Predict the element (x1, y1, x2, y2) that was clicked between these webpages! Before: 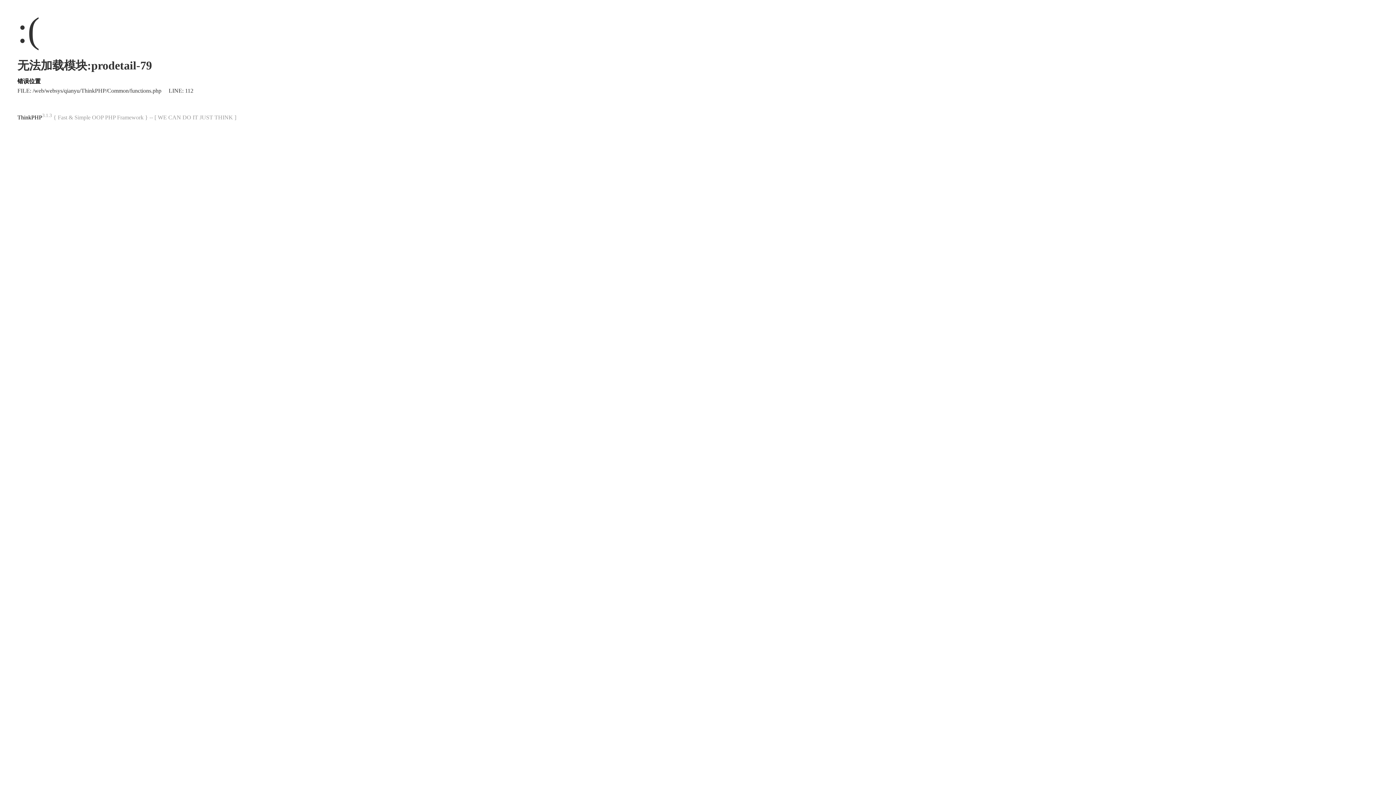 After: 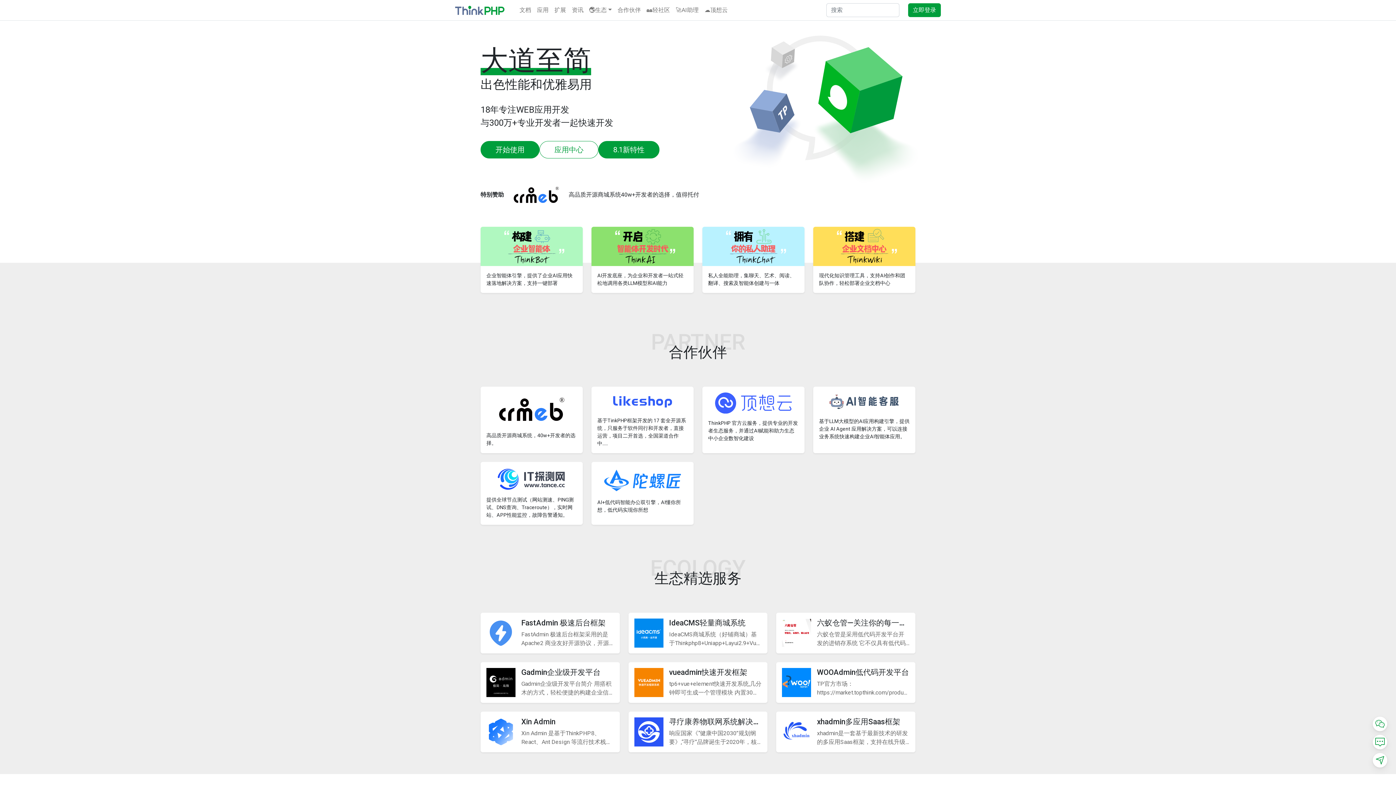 Action: bbox: (17, 114, 42, 120) label: ThinkPHP